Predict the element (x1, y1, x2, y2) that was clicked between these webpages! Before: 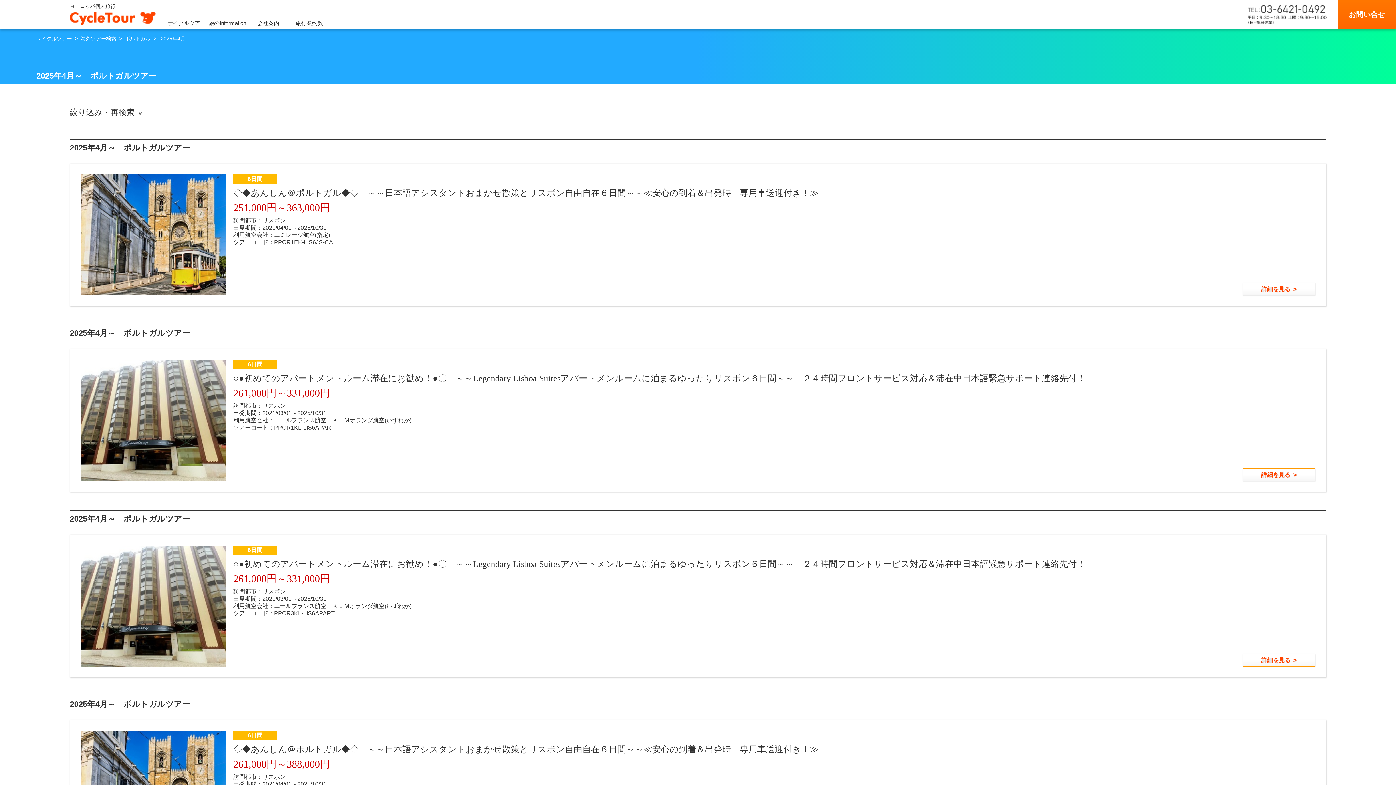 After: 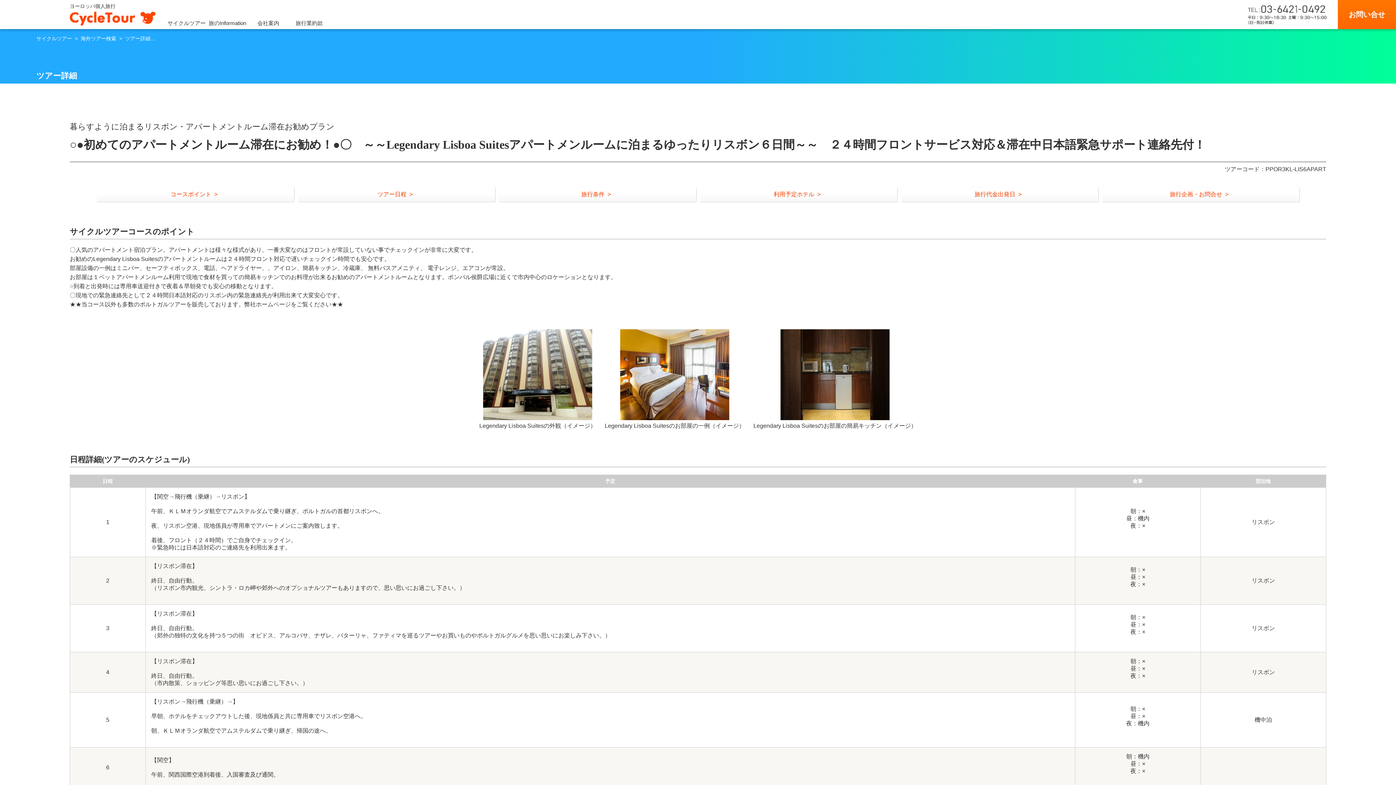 Action: label: 詳細を見る bbox: (1242, 654, 1315, 666)